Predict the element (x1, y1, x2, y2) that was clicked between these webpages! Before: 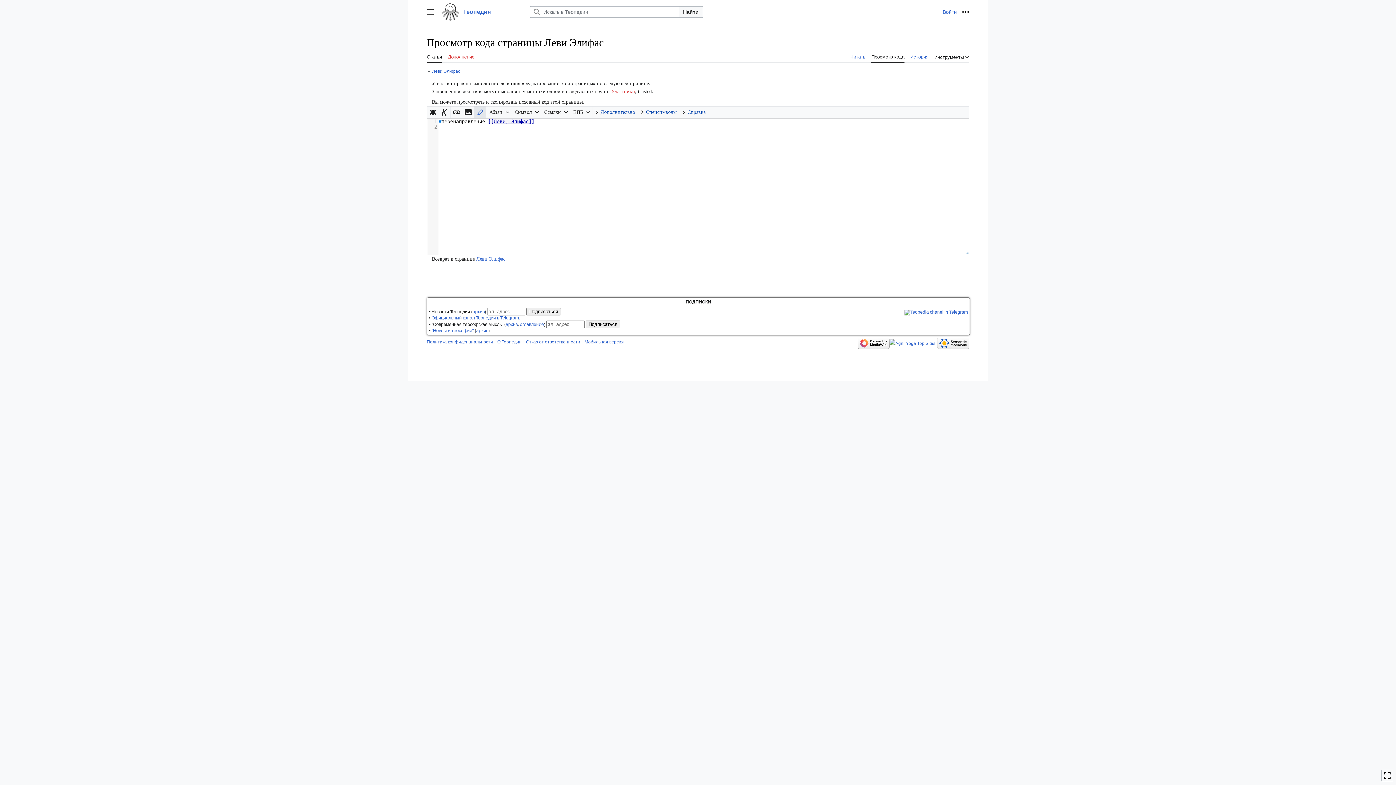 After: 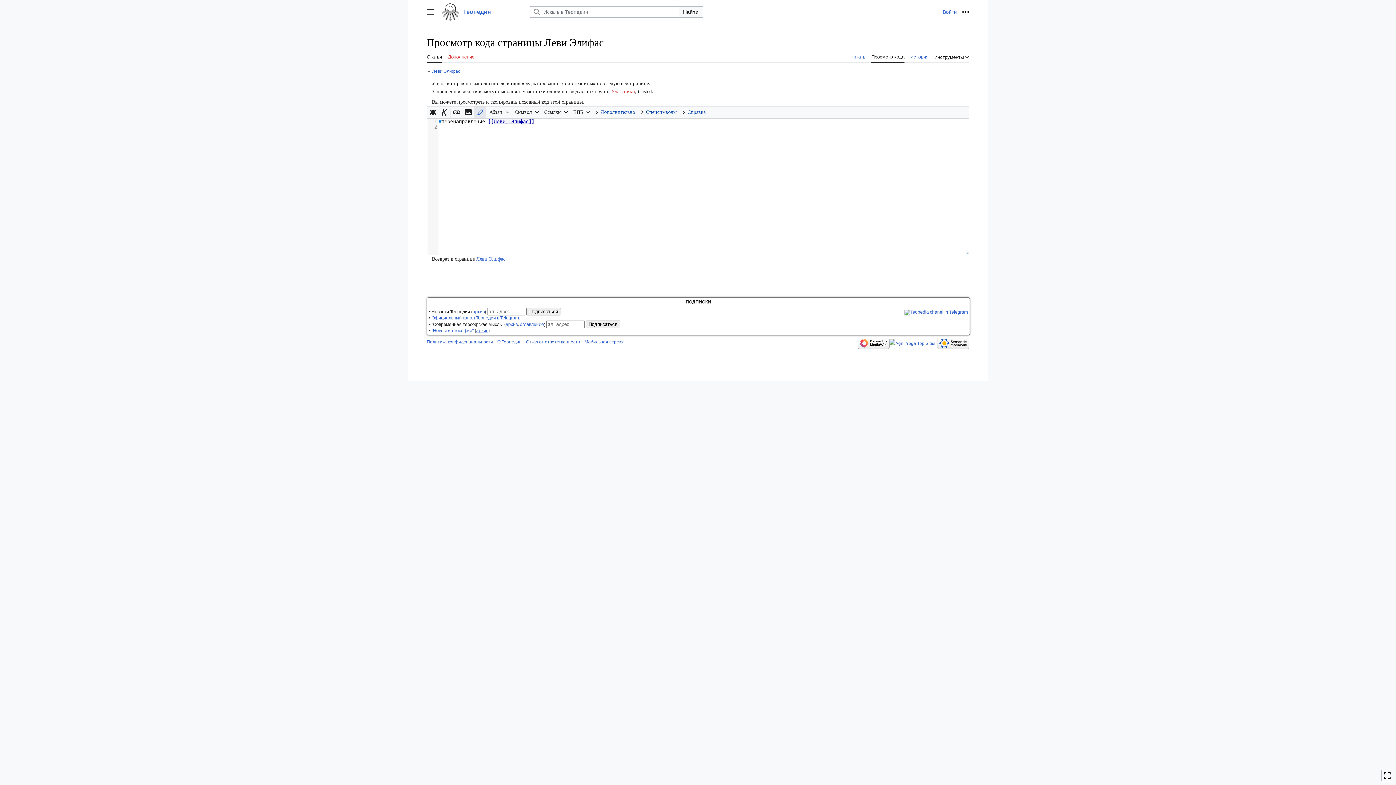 Action: bbox: (476, 328, 488, 333) label: архив